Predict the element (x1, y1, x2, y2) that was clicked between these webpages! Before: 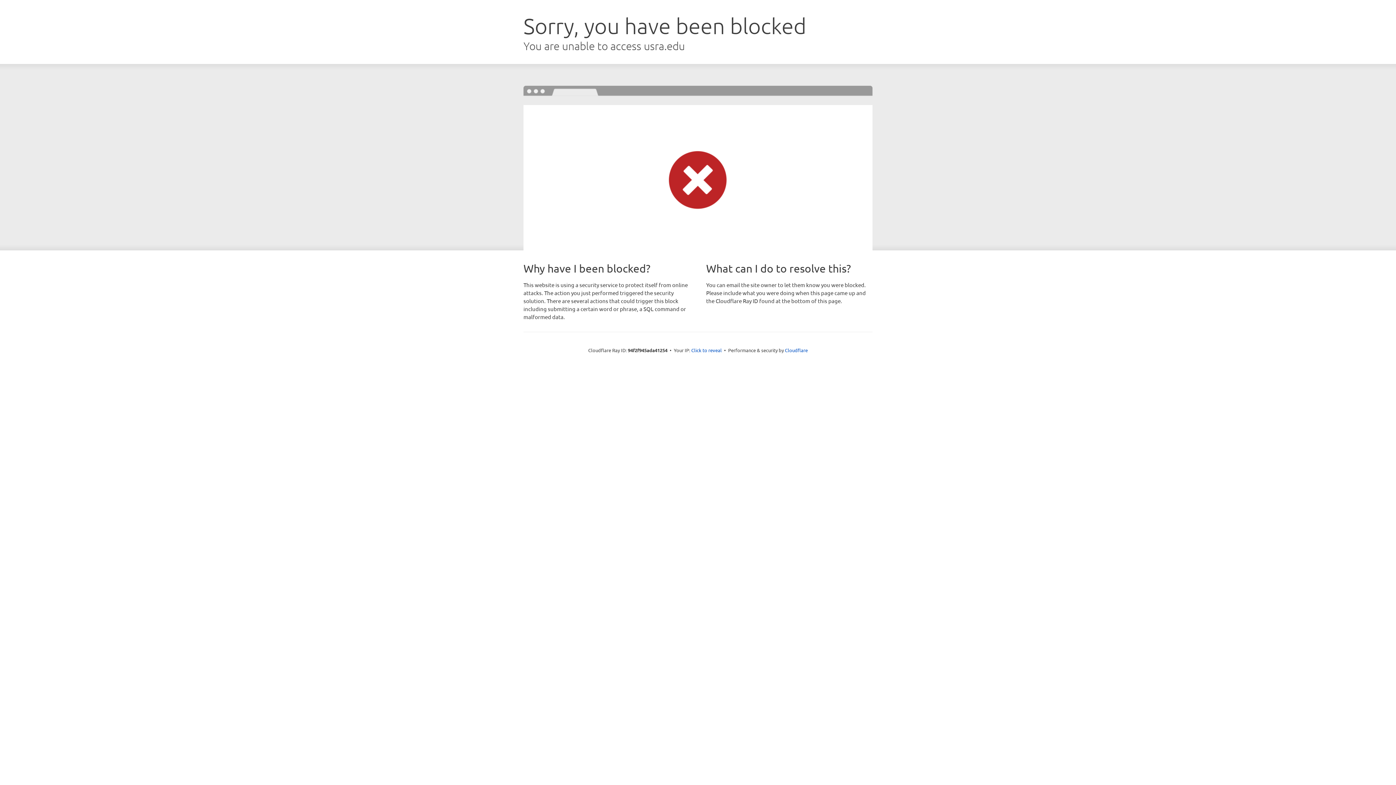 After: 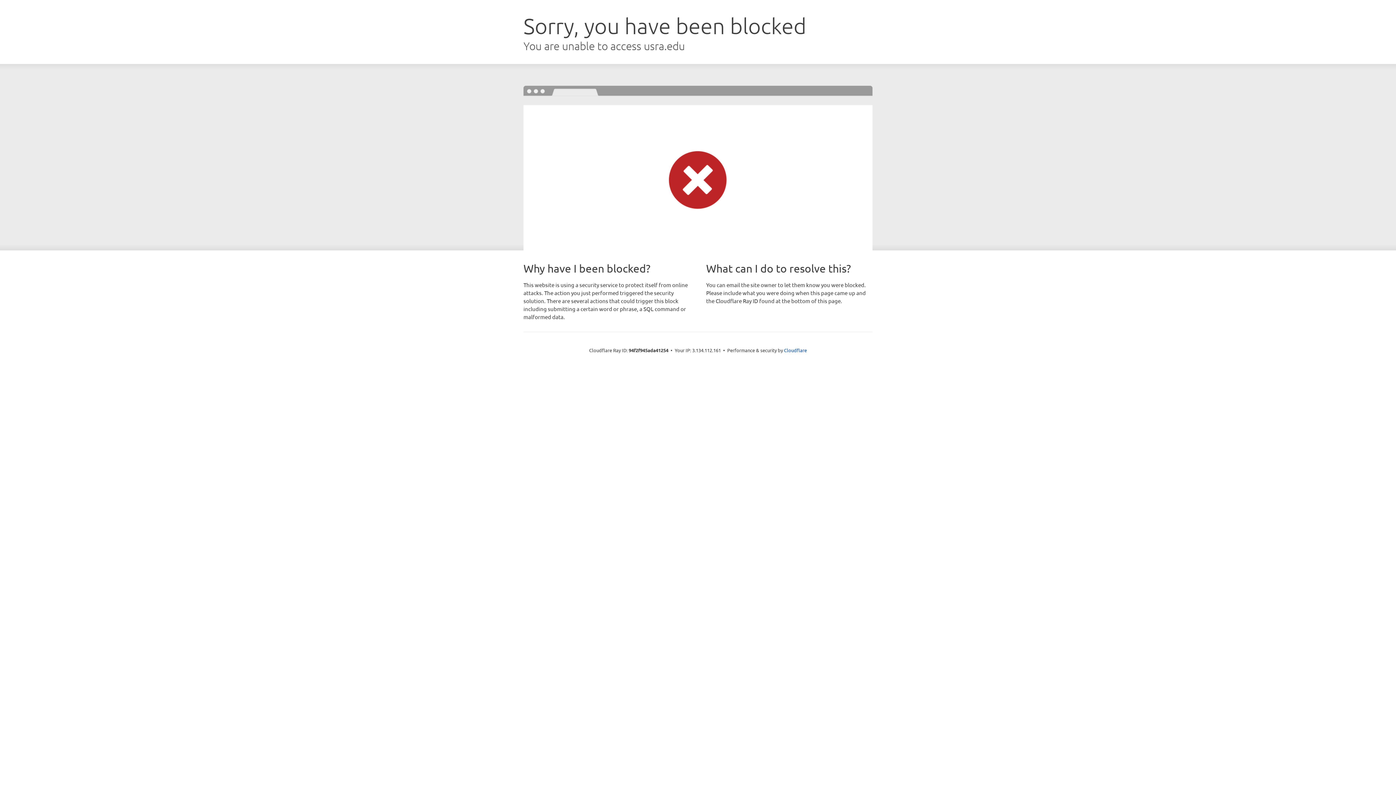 Action: label: Click to reveal bbox: (691, 346, 722, 353)